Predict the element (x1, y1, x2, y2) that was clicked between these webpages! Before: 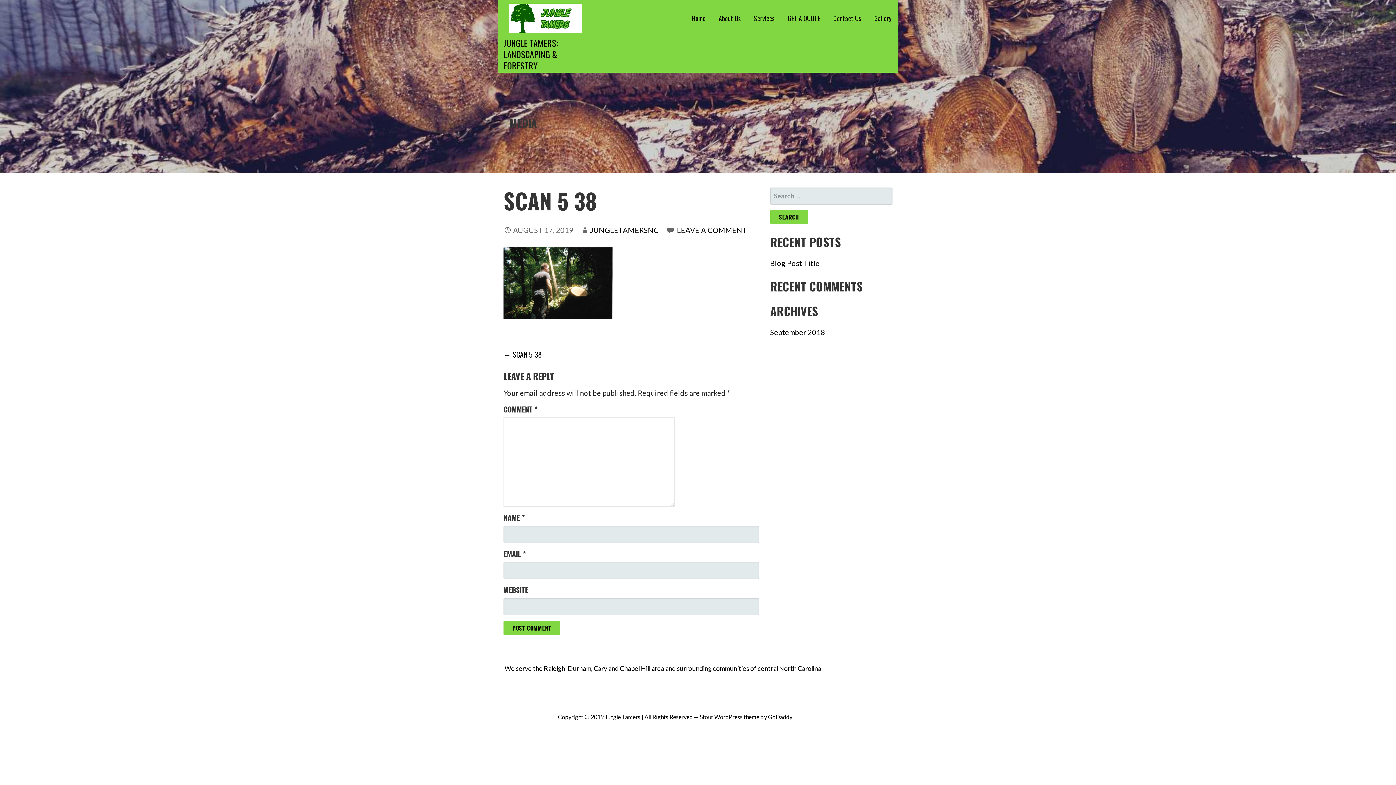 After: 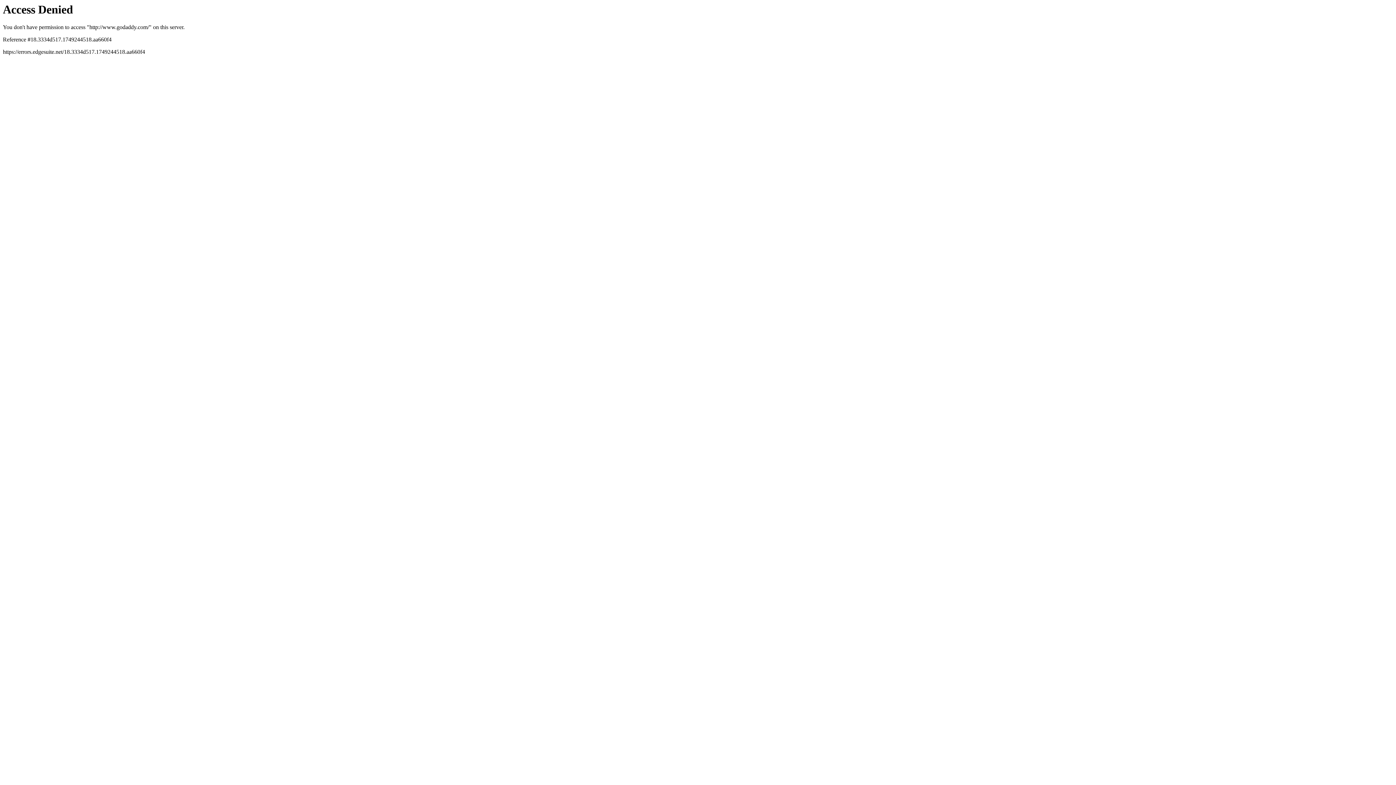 Action: bbox: (768, 713, 792, 720) label: GoDaddy